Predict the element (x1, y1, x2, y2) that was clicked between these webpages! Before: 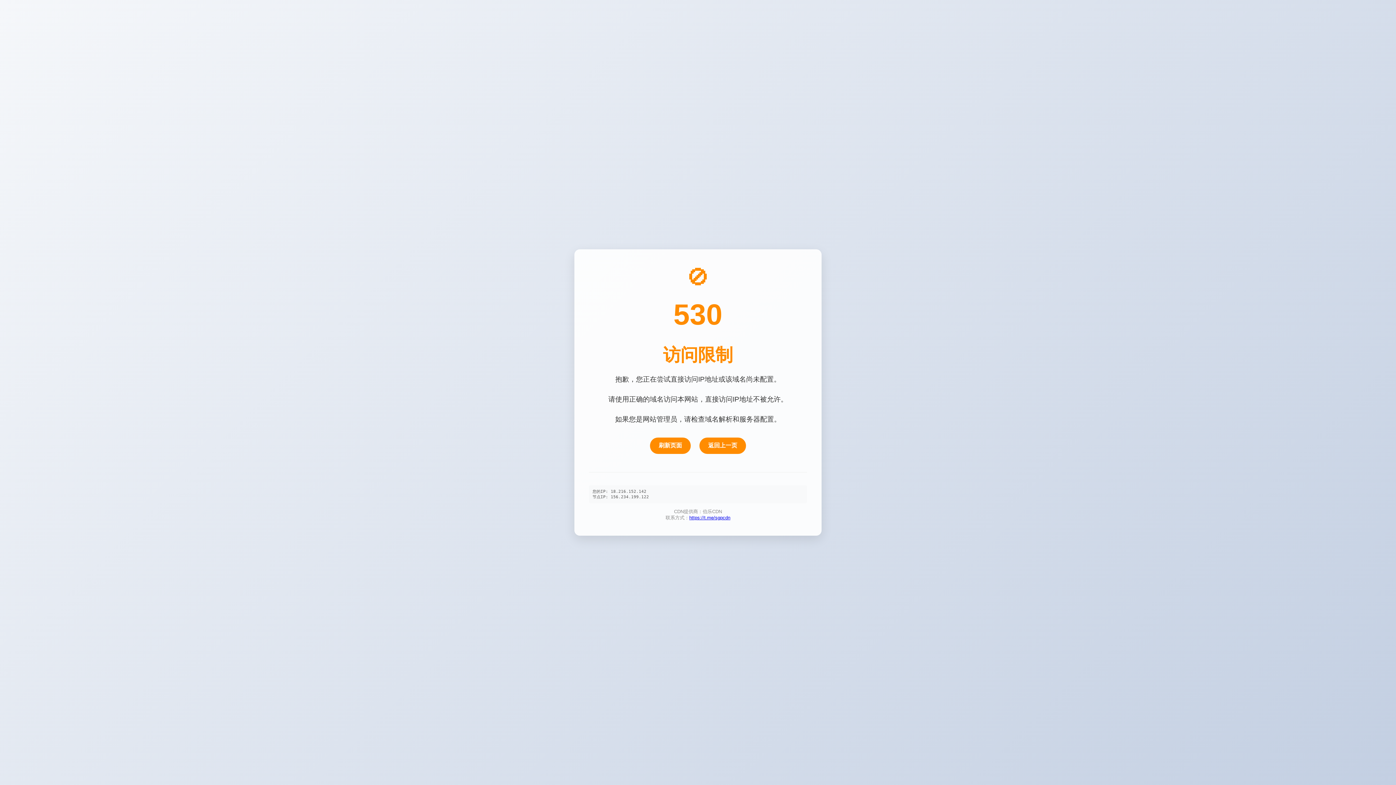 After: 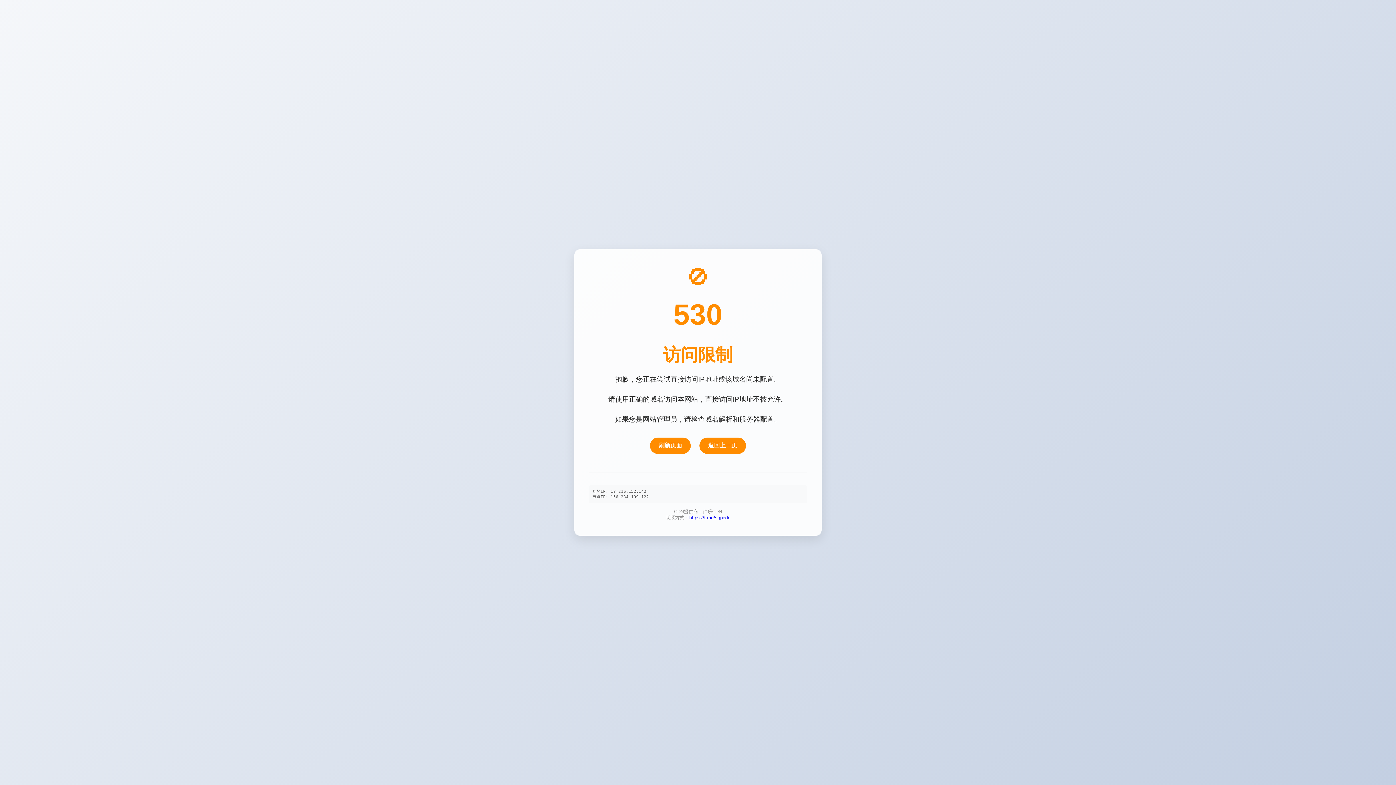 Action: label: 刷新页面 bbox: (650, 437, 690, 454)